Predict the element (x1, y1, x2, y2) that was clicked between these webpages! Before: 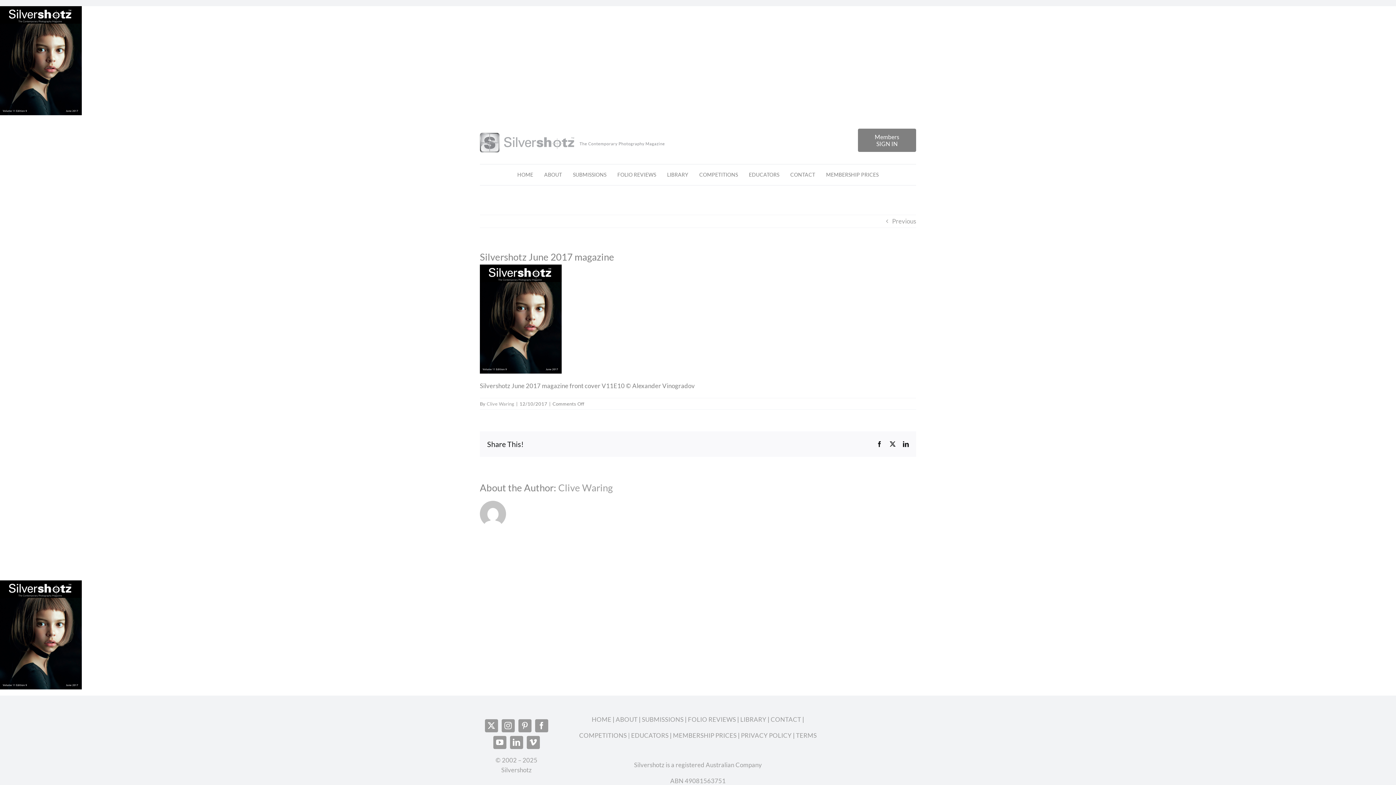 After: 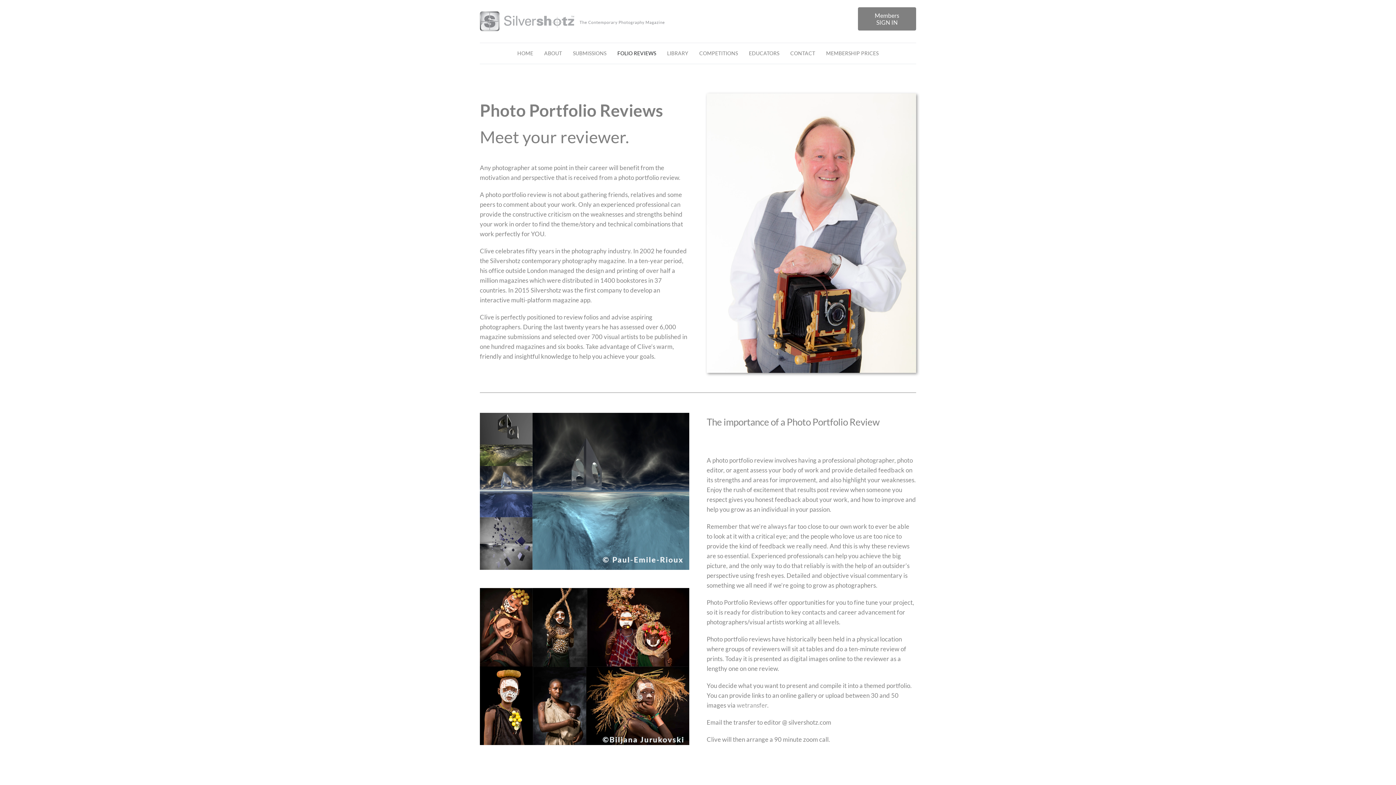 Action: bbox: (688, 715, 736, 723) label: FOLIO REVIEWS